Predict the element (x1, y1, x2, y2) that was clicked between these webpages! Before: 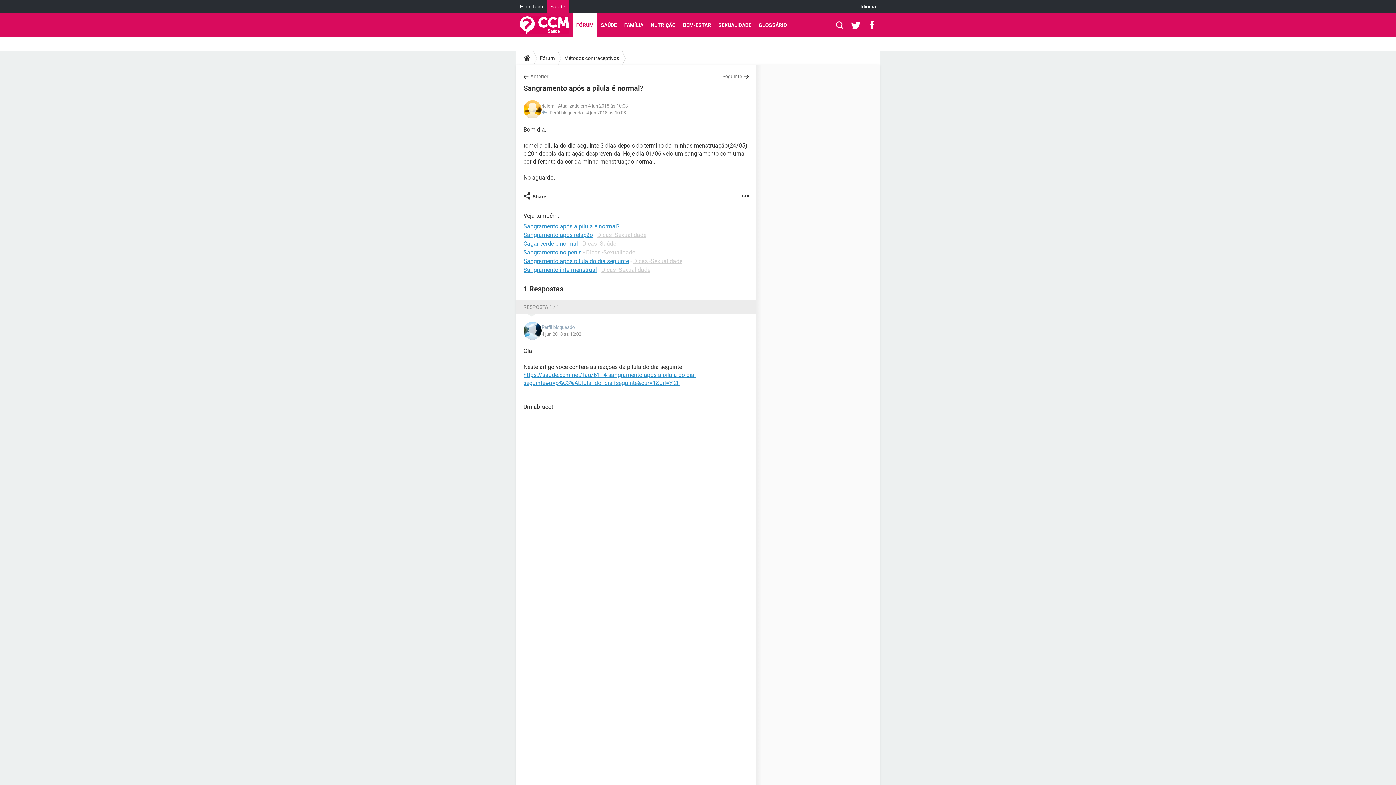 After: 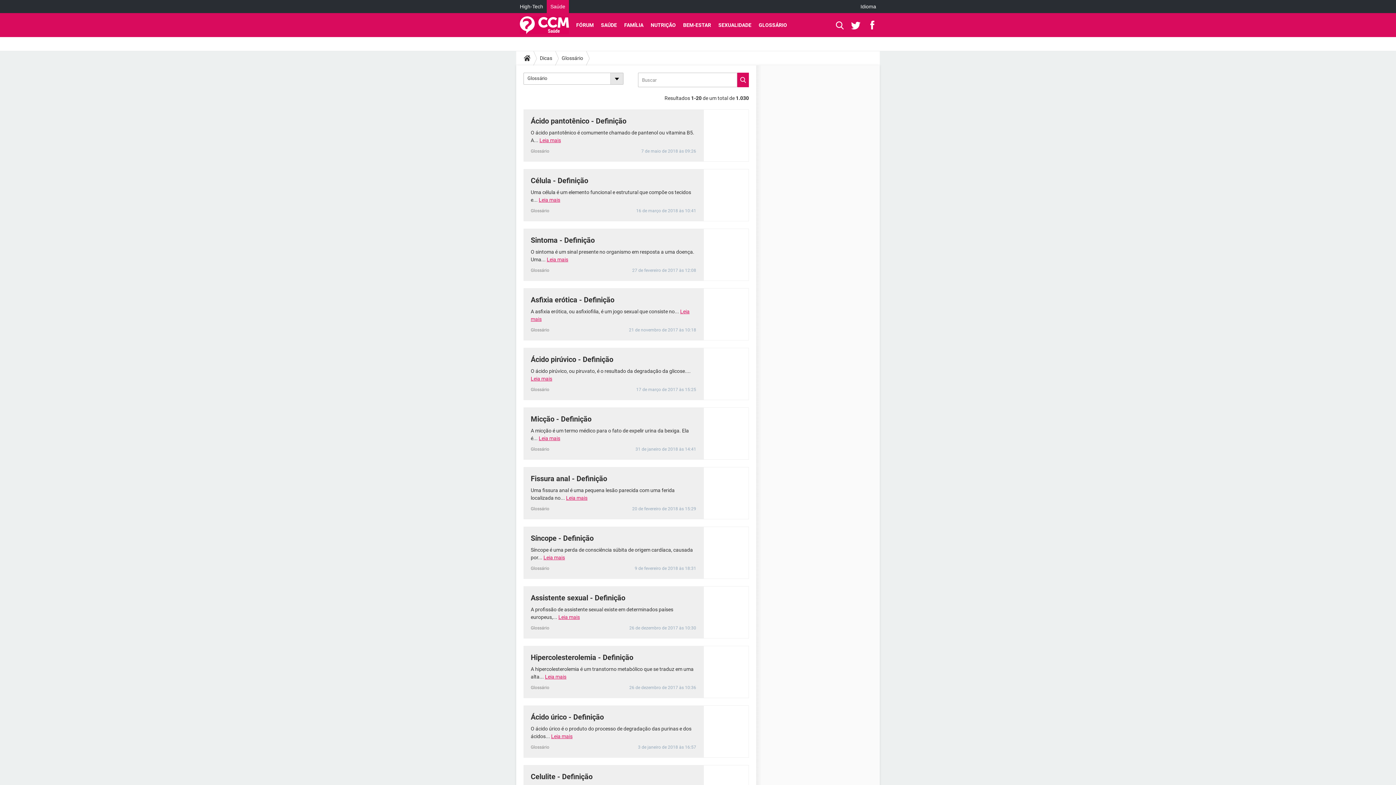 Action: bbox: (755, 13, 790, 37) label: GLOSSÁRIO